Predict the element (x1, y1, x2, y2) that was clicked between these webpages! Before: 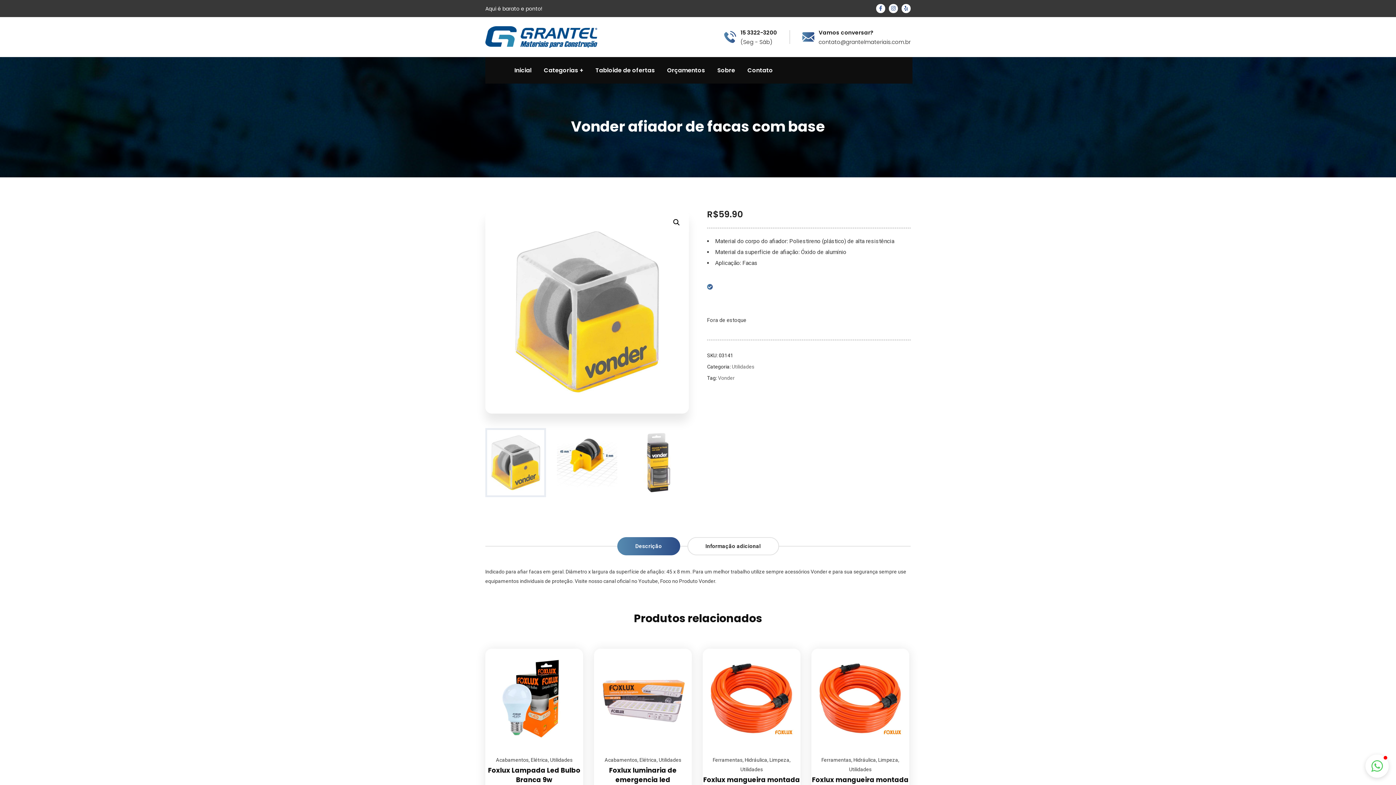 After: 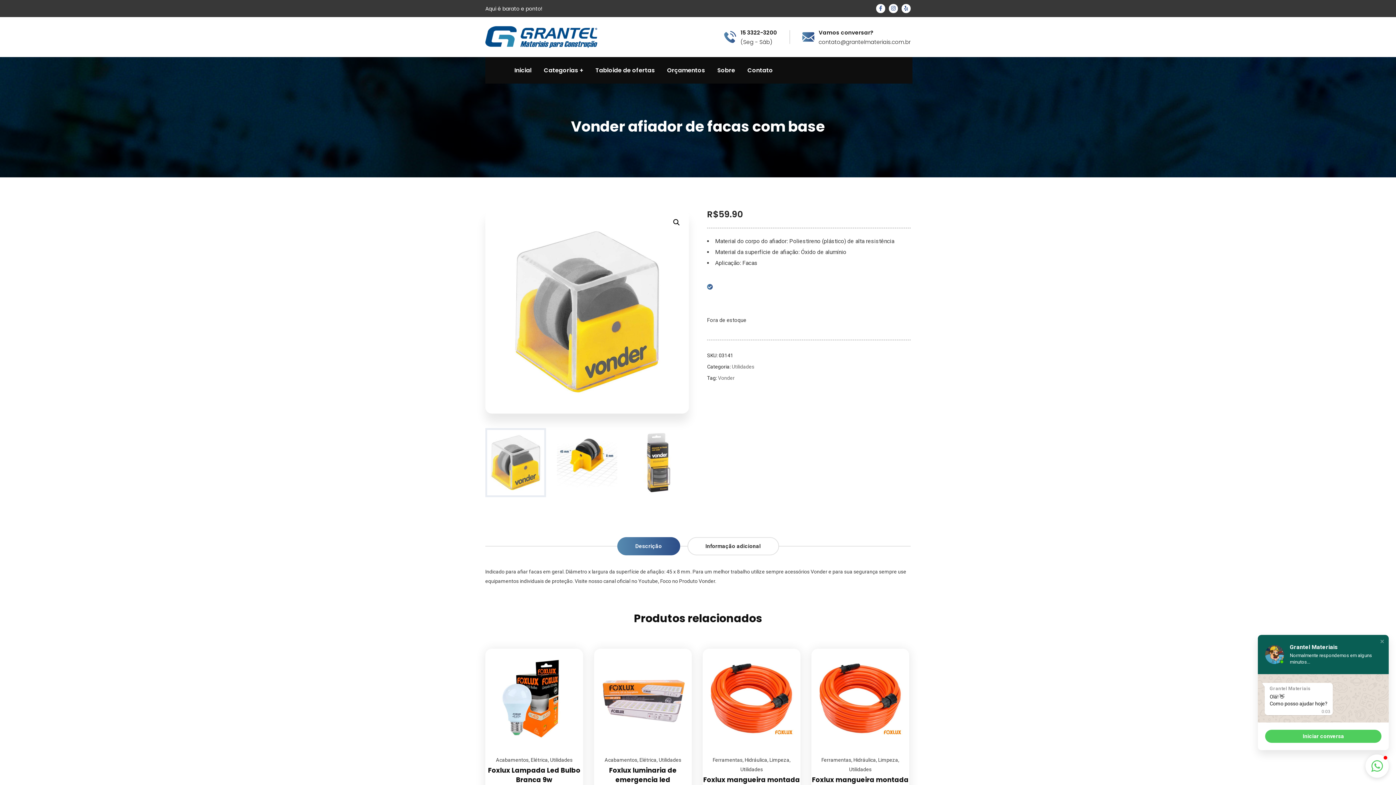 Action: bbox: (1365, 754, 1389, 778)